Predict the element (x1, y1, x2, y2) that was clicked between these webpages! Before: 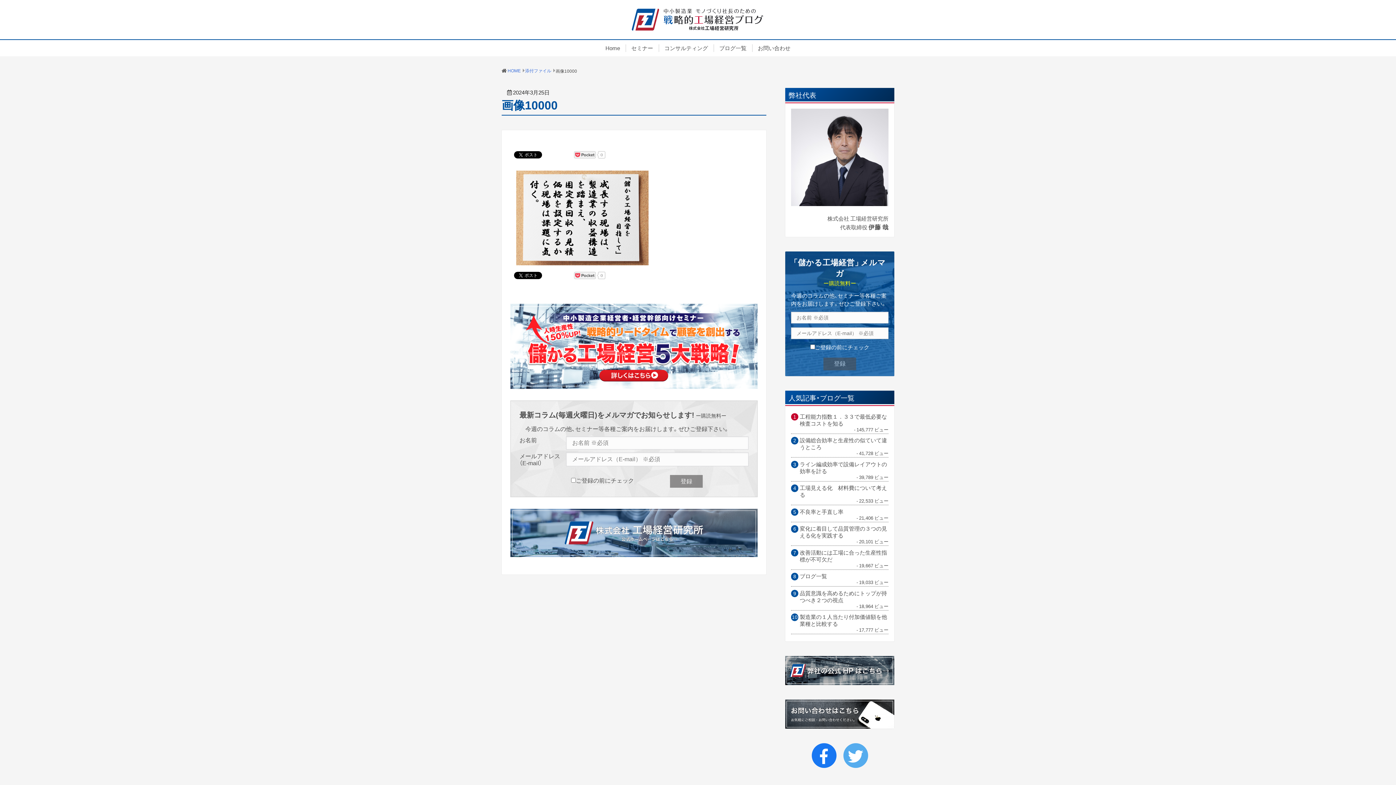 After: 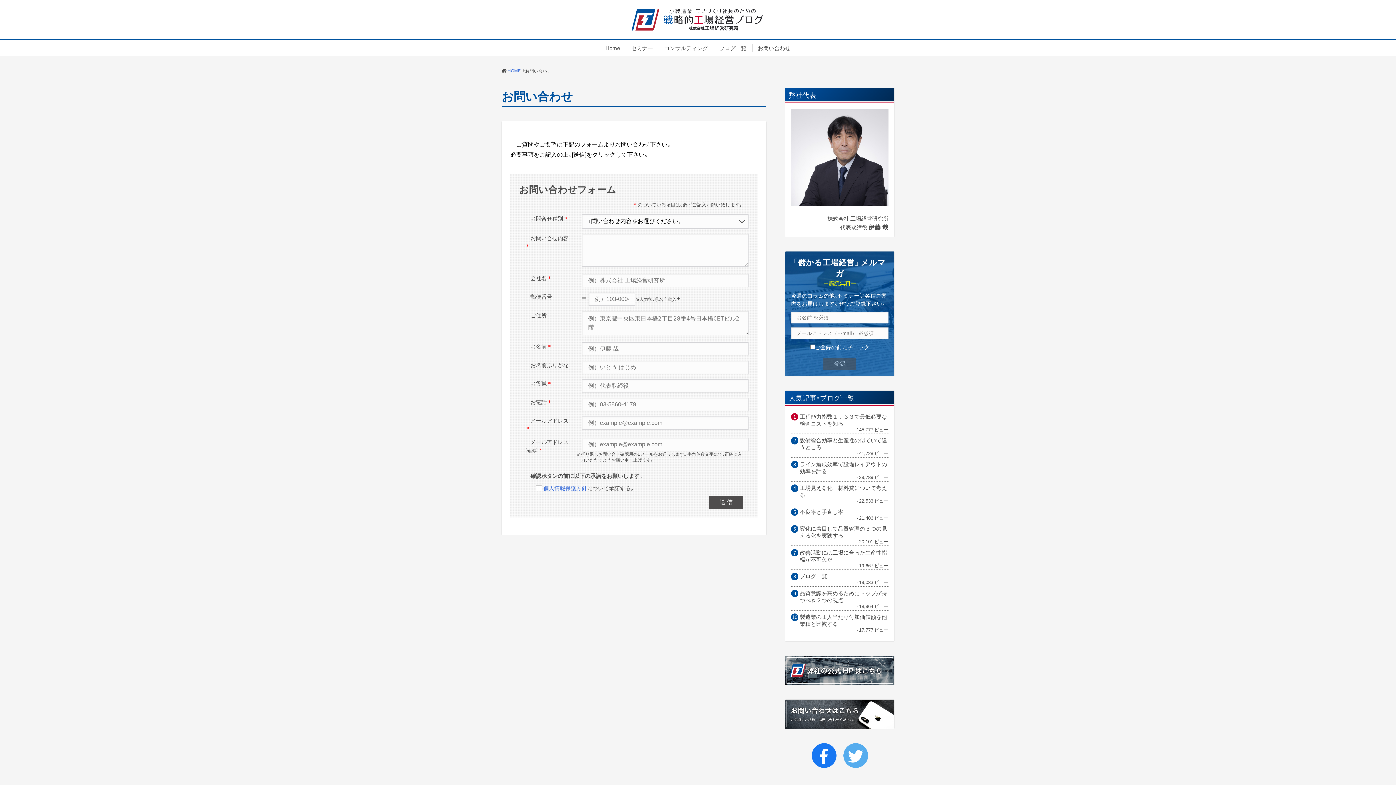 Action: bbox: (785, 721, 894, 729)